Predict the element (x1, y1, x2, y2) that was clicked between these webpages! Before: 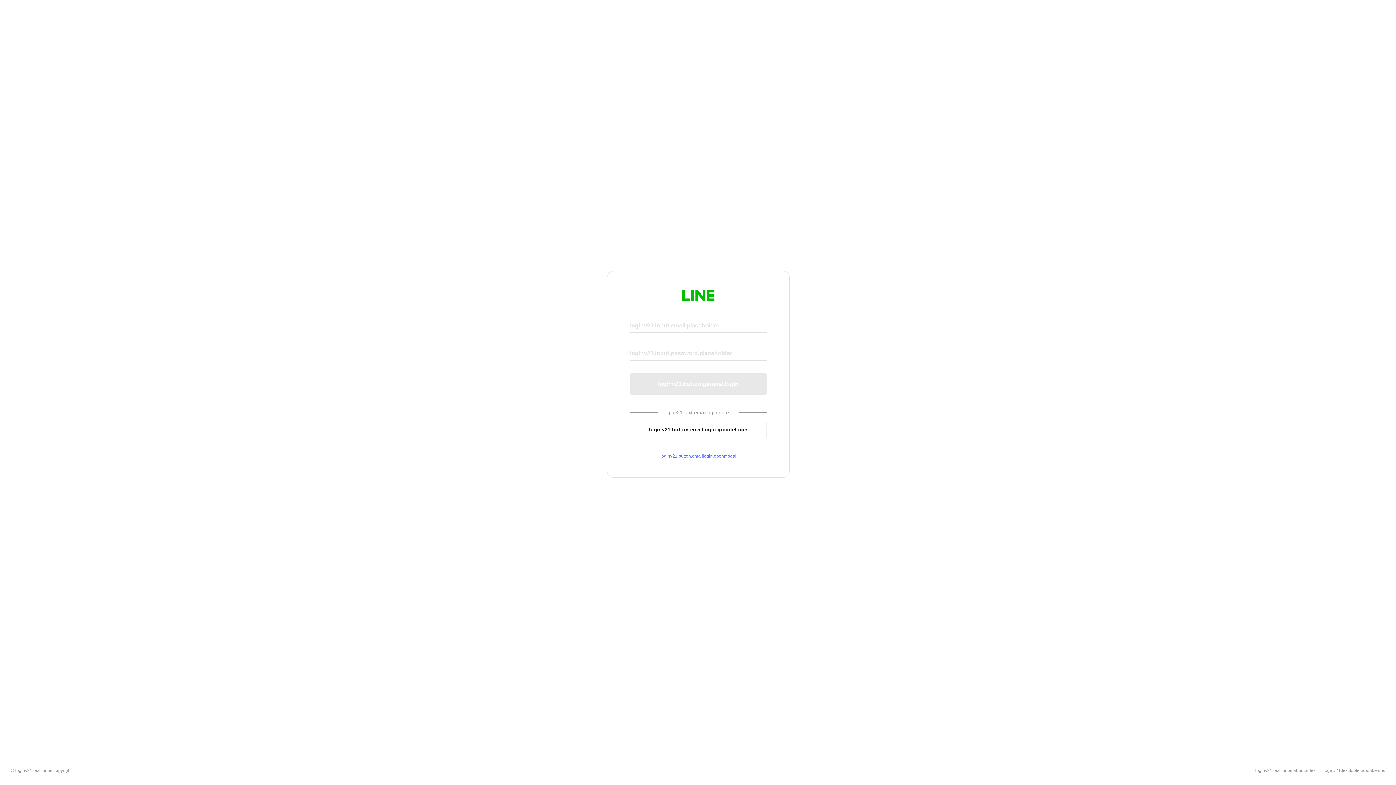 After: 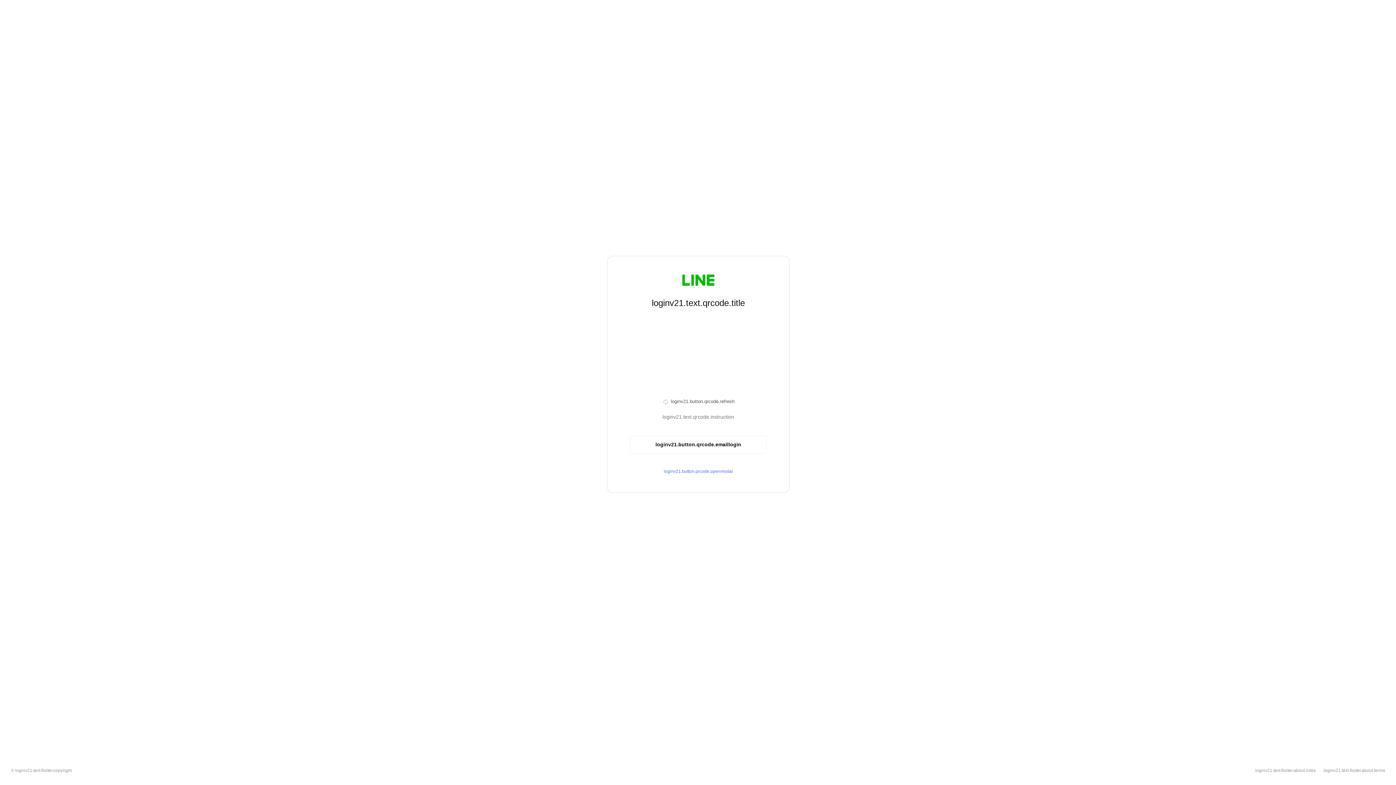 Action: bbox: (630, 420, 766, 439) label: loginv21.button.emaillogin.qrcodelogin